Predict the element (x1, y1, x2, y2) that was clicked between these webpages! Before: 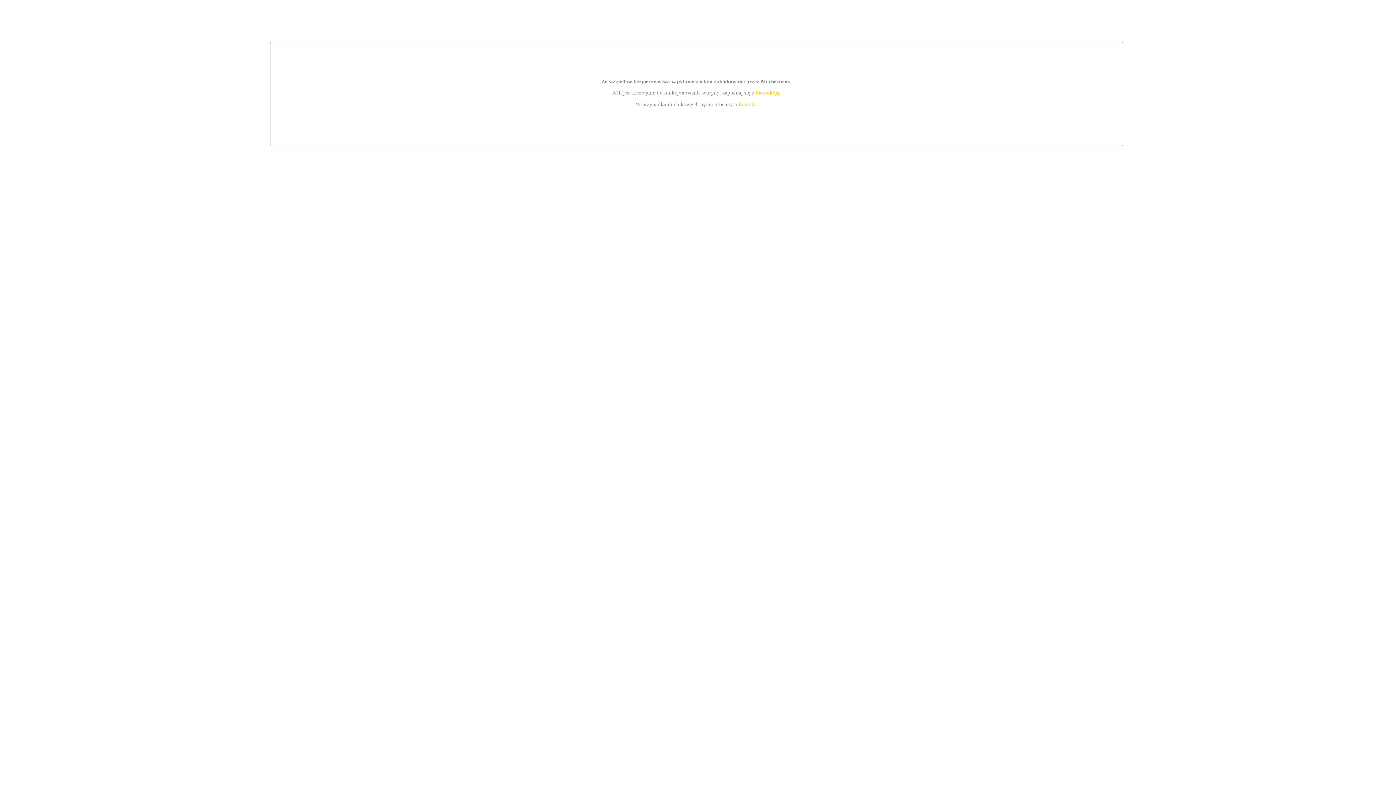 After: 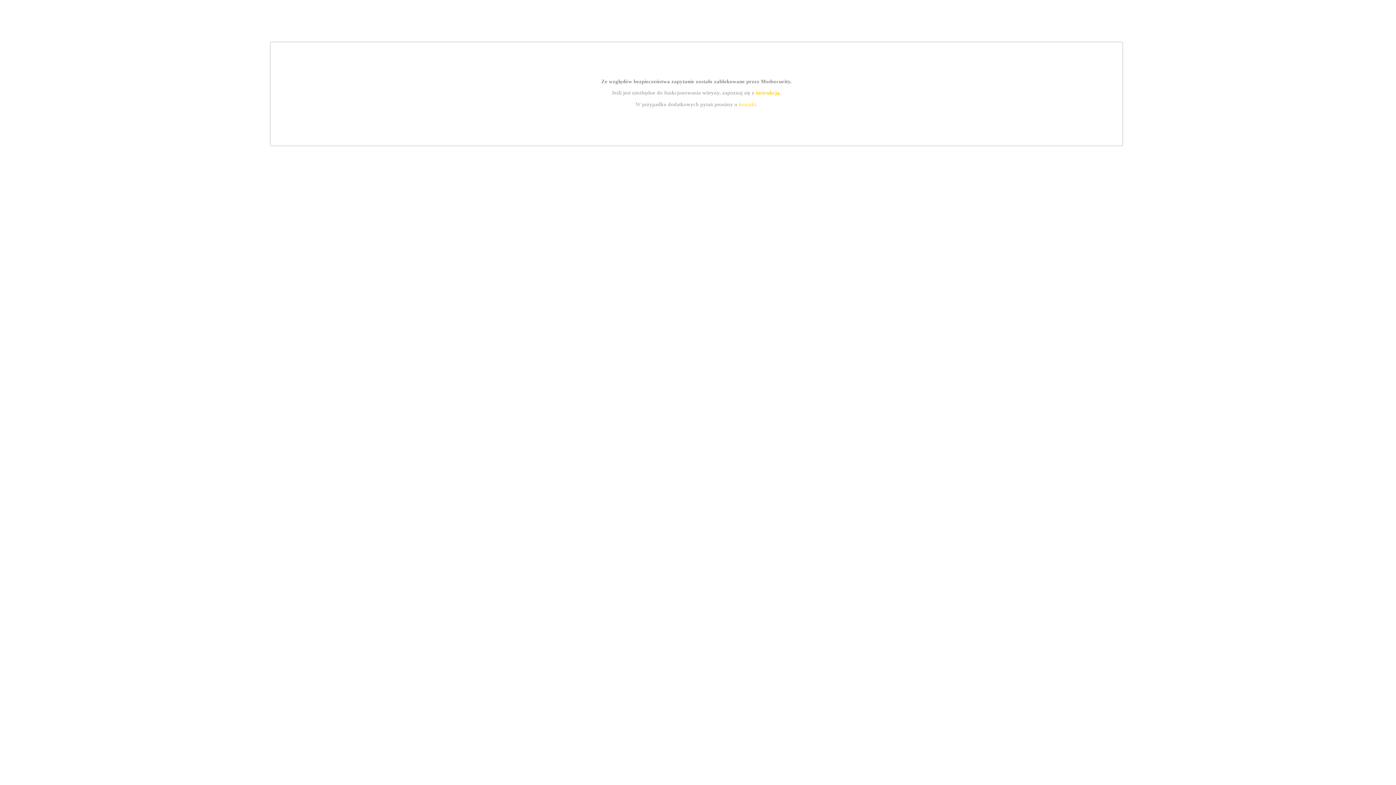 Action: label: instrukcją bbox: (755, 89, 779, 95)